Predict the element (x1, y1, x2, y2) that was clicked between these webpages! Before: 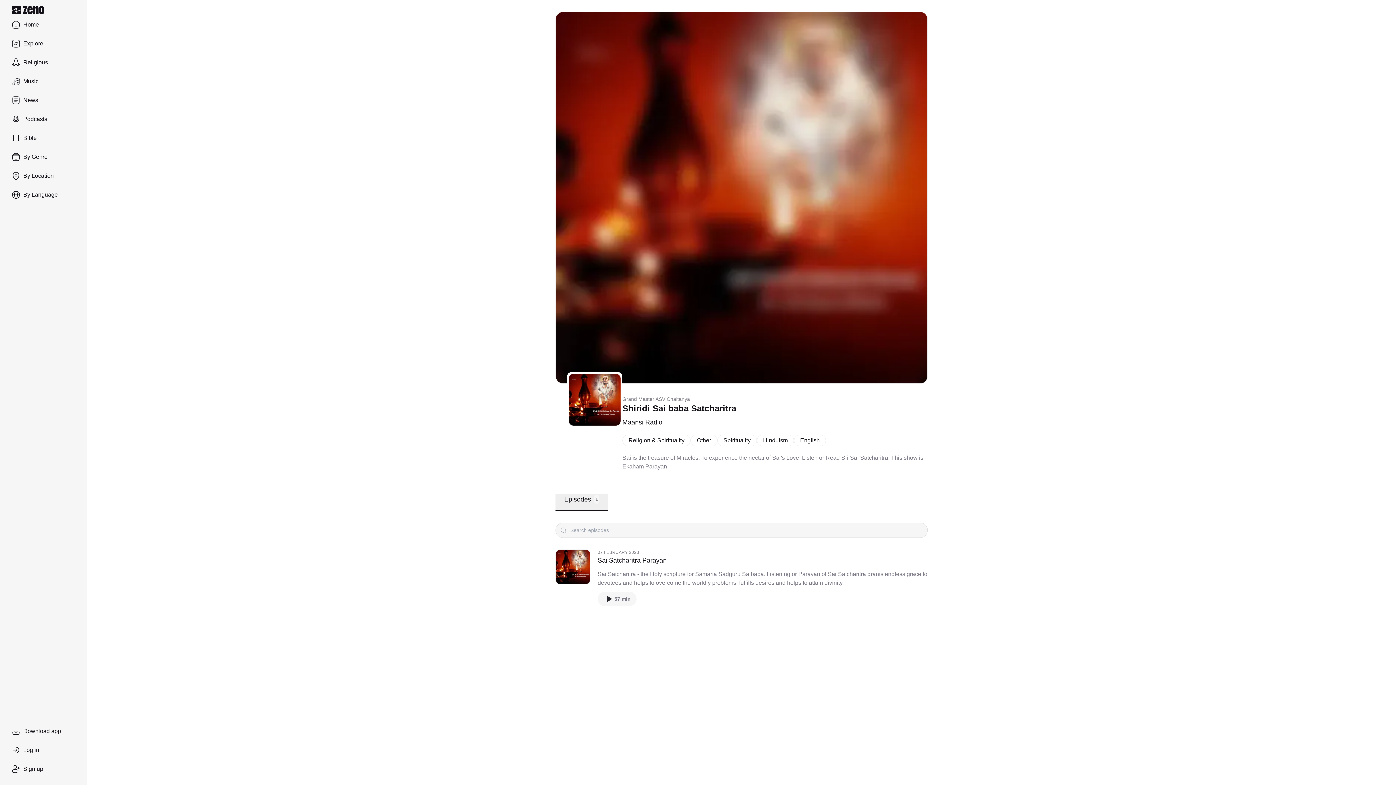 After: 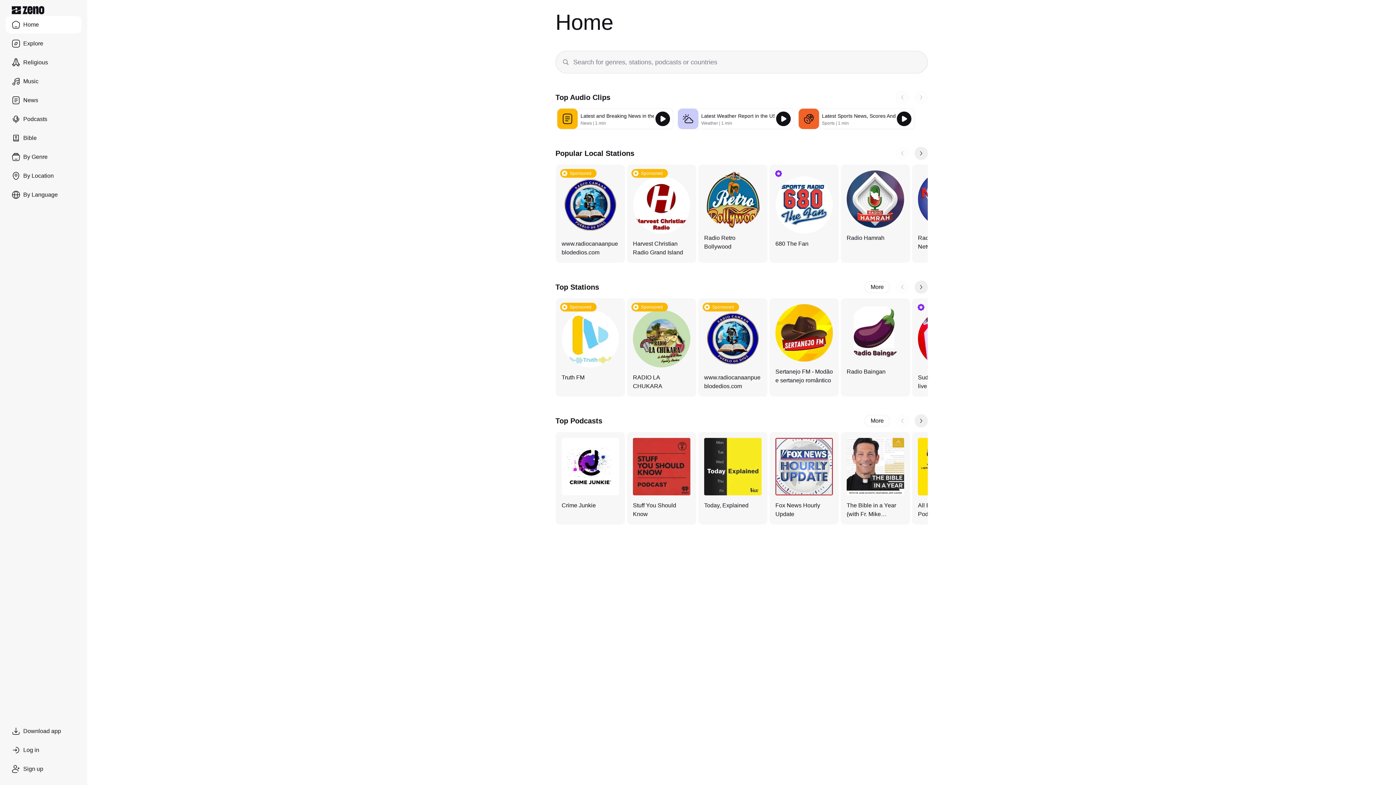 Action: label: Home bbox: (5, 16, 81, 33)